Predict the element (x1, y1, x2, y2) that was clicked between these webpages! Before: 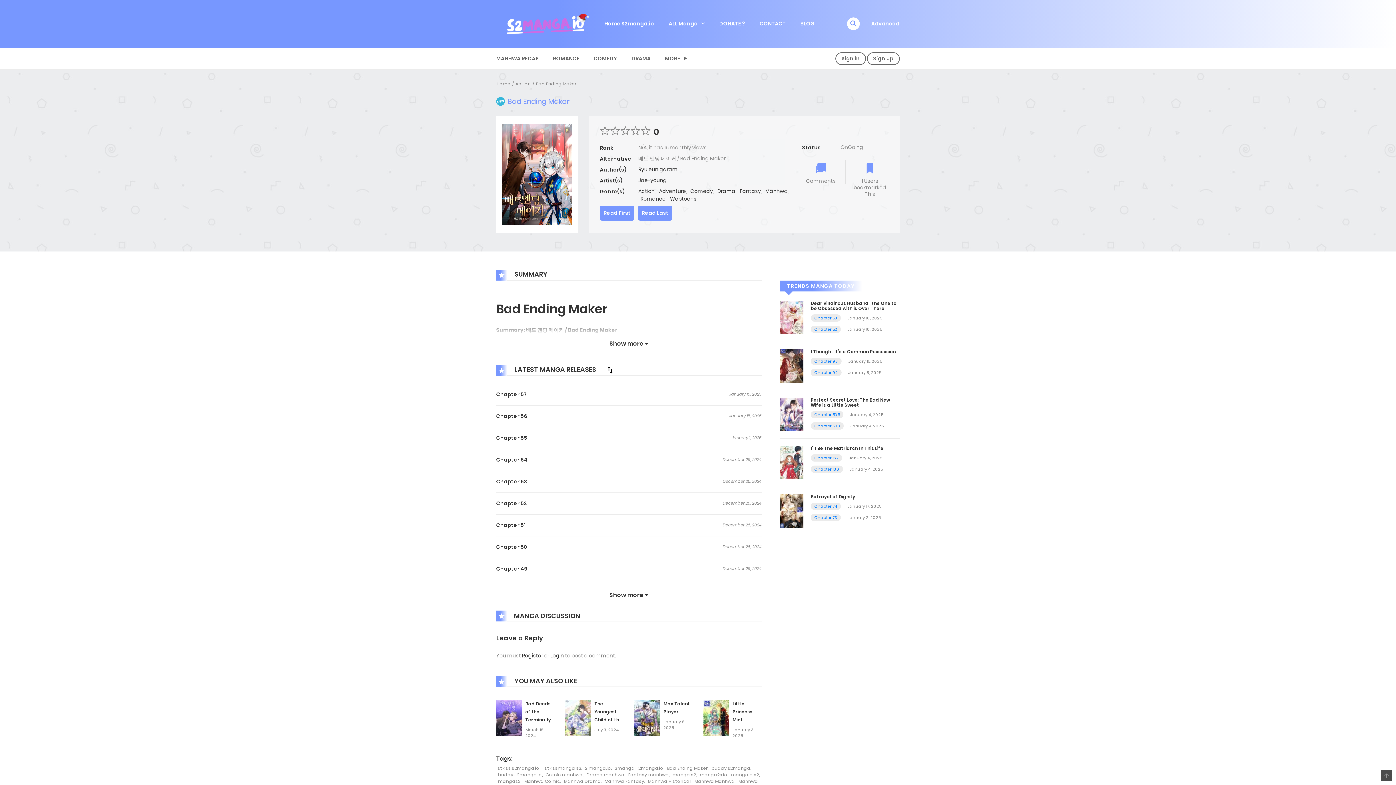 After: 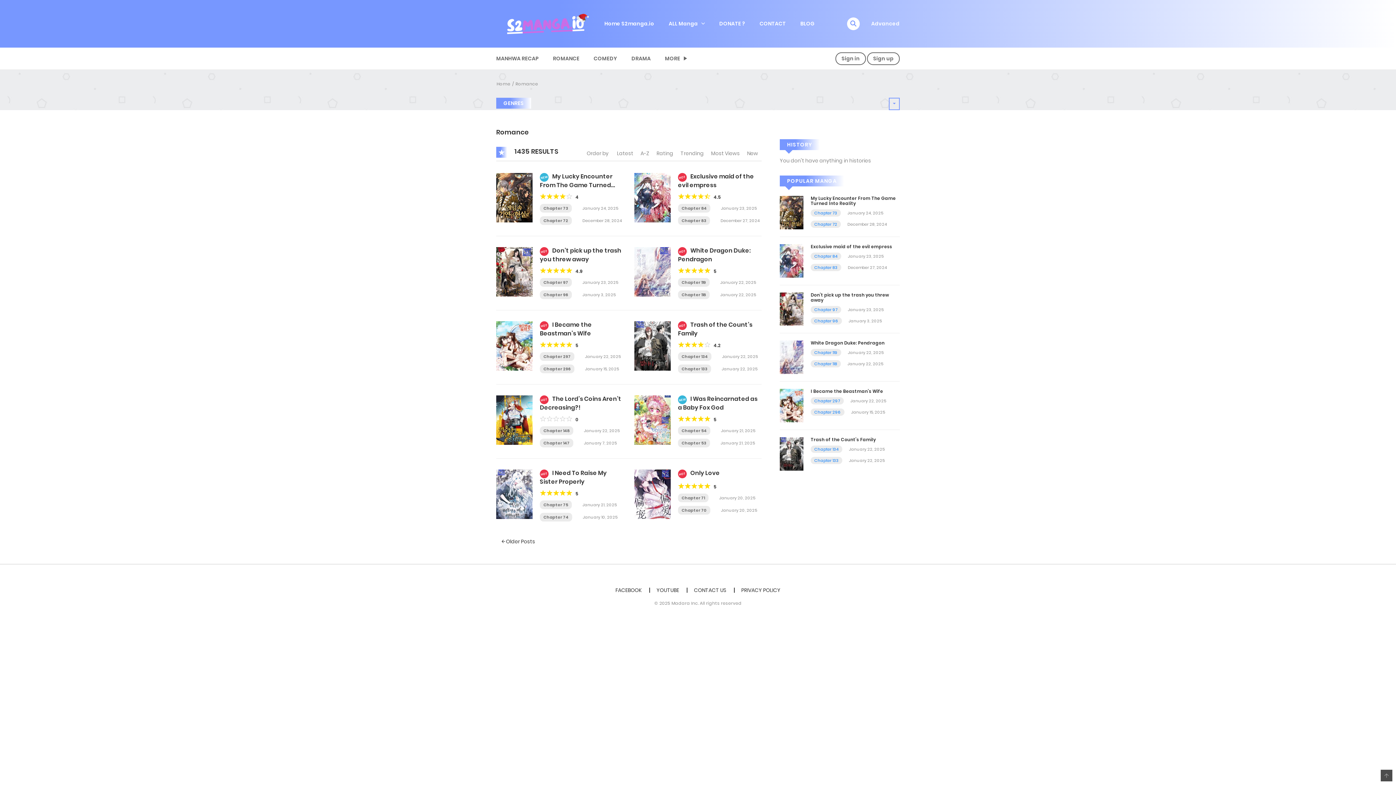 Action: bbox: (640, 195, 665, 202) label: Romance